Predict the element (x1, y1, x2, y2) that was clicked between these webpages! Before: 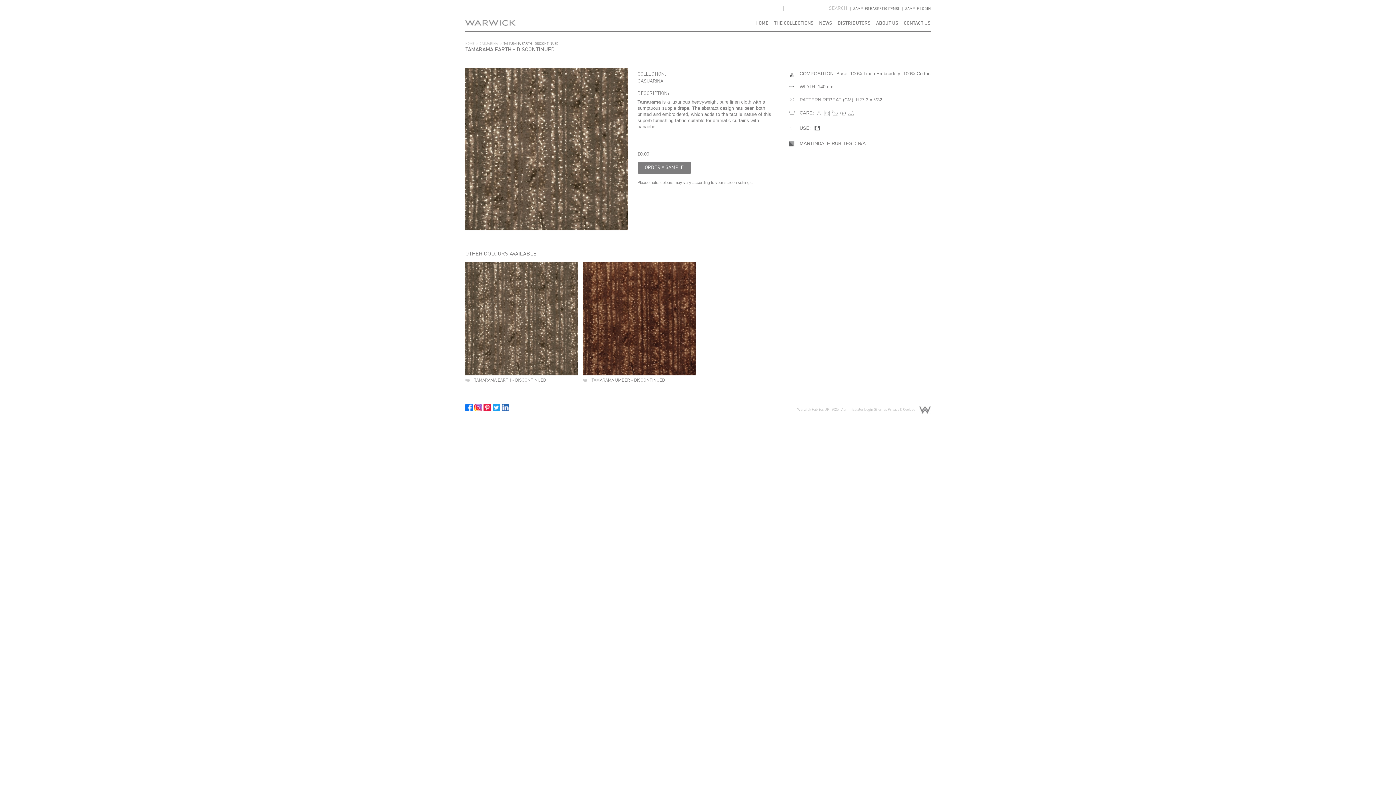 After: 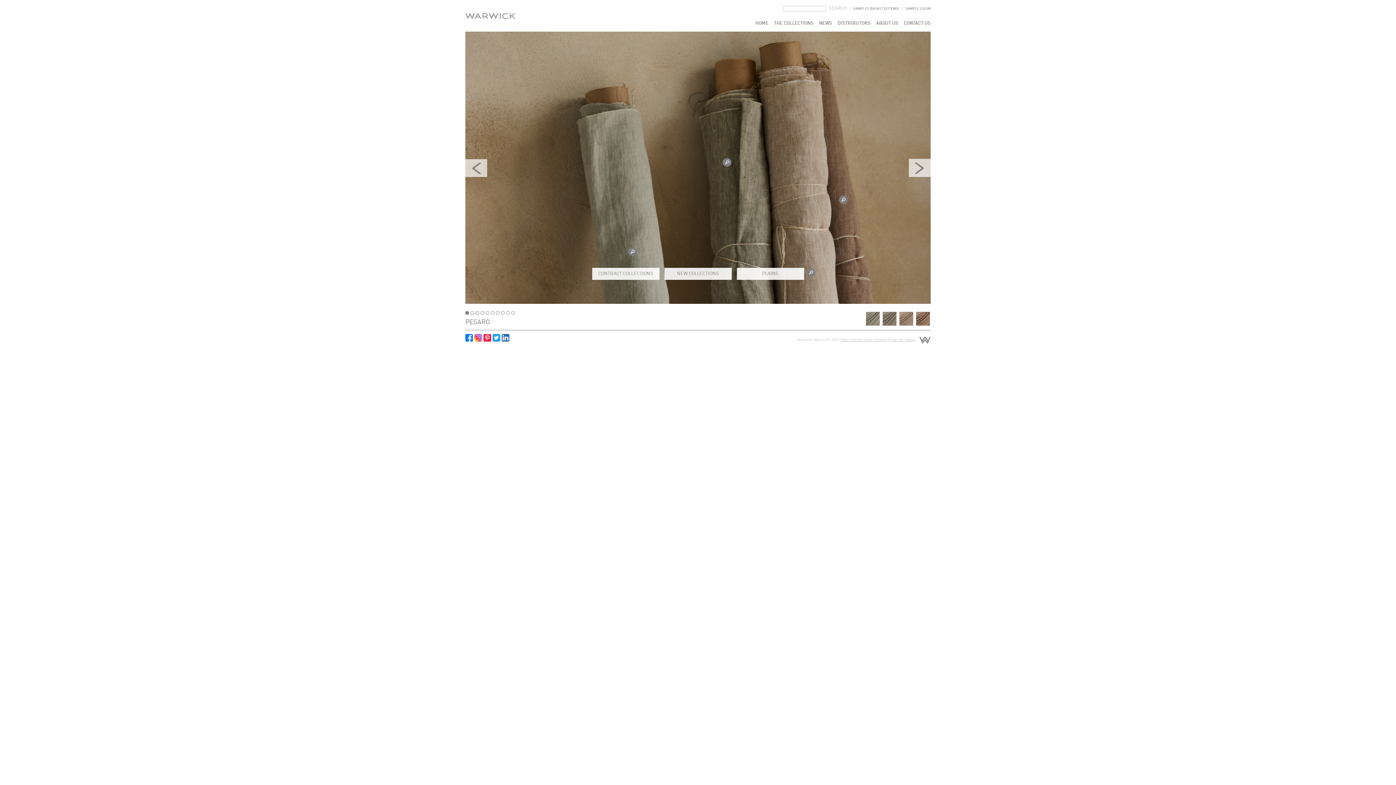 Action: label: HOME bbox: (465, 42, 474, 45)